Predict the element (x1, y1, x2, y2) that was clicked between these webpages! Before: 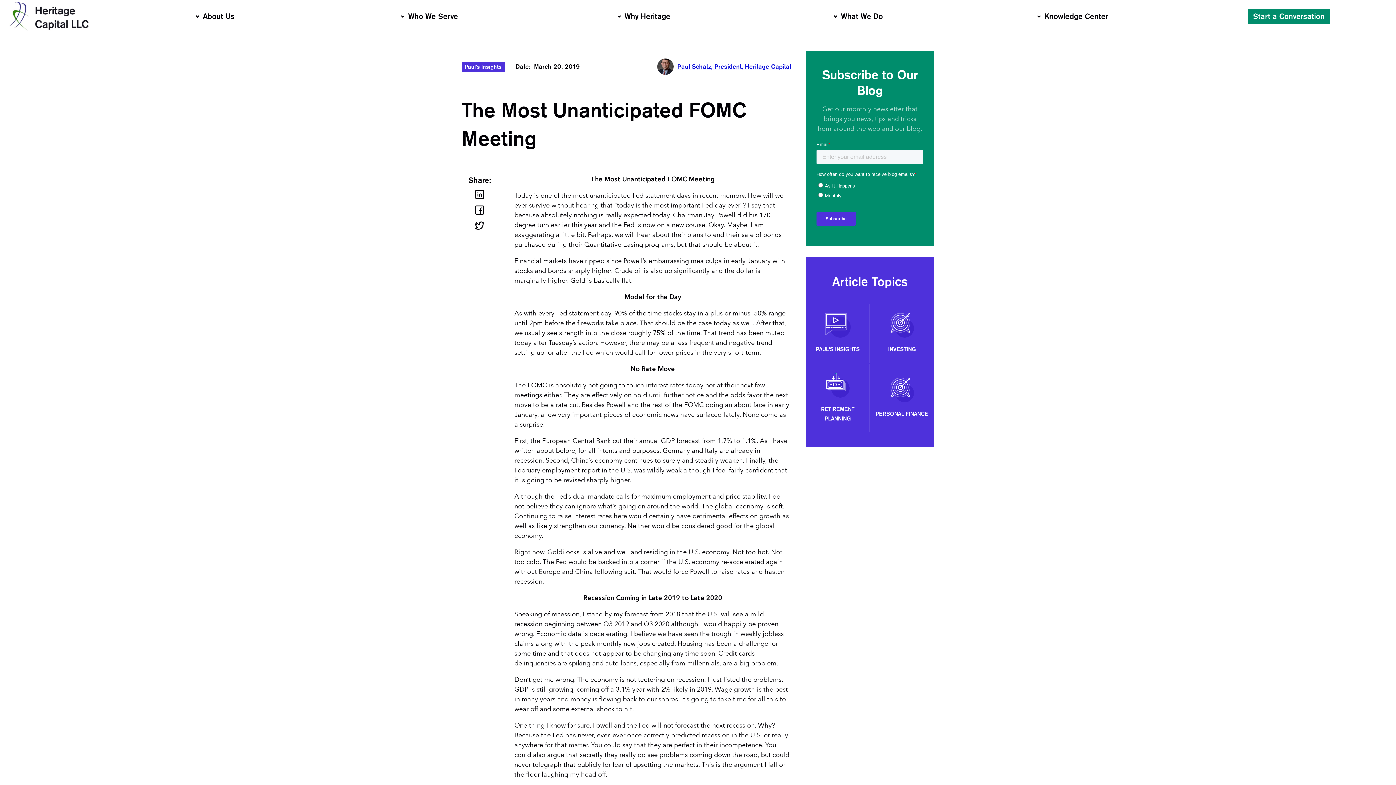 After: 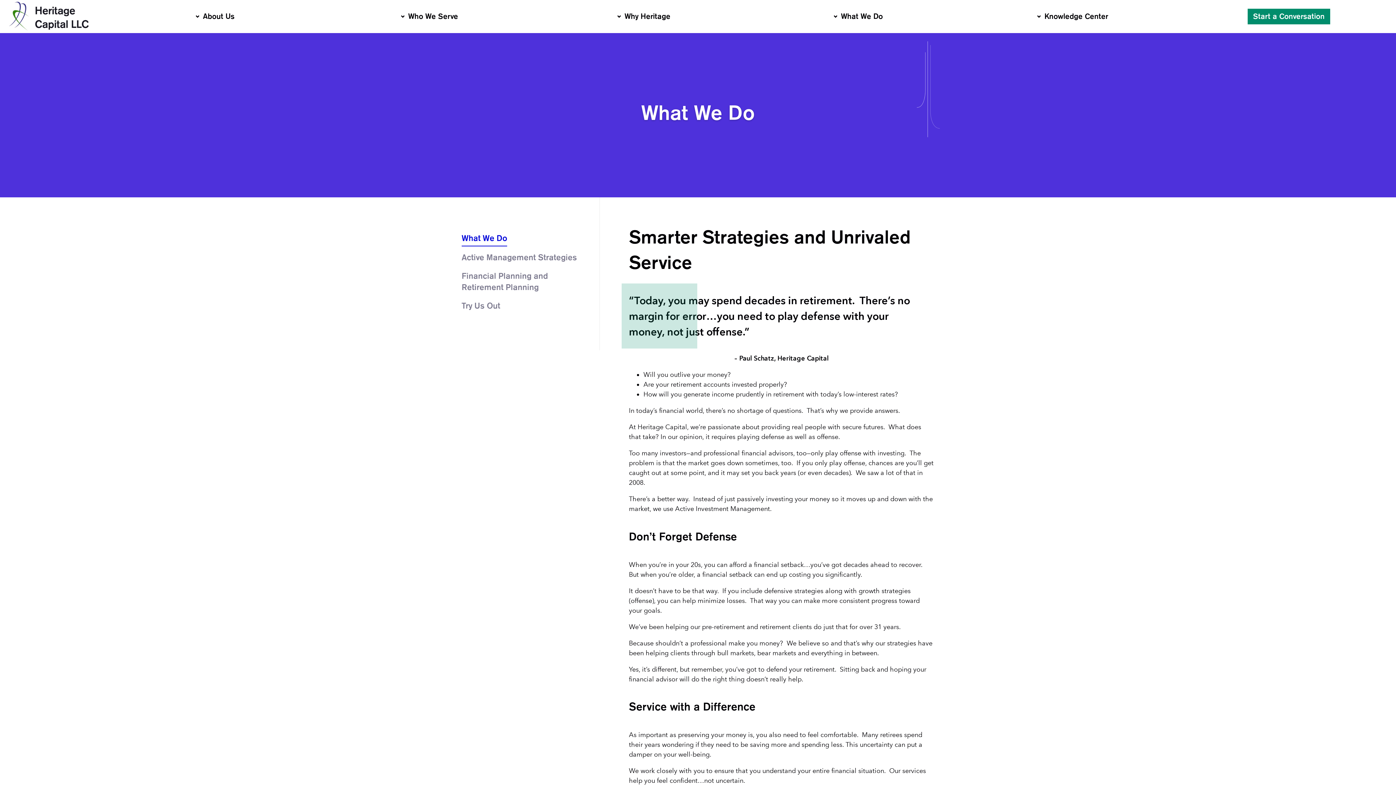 Action: bbox: (833, 3, 886, 29) label: What We Do